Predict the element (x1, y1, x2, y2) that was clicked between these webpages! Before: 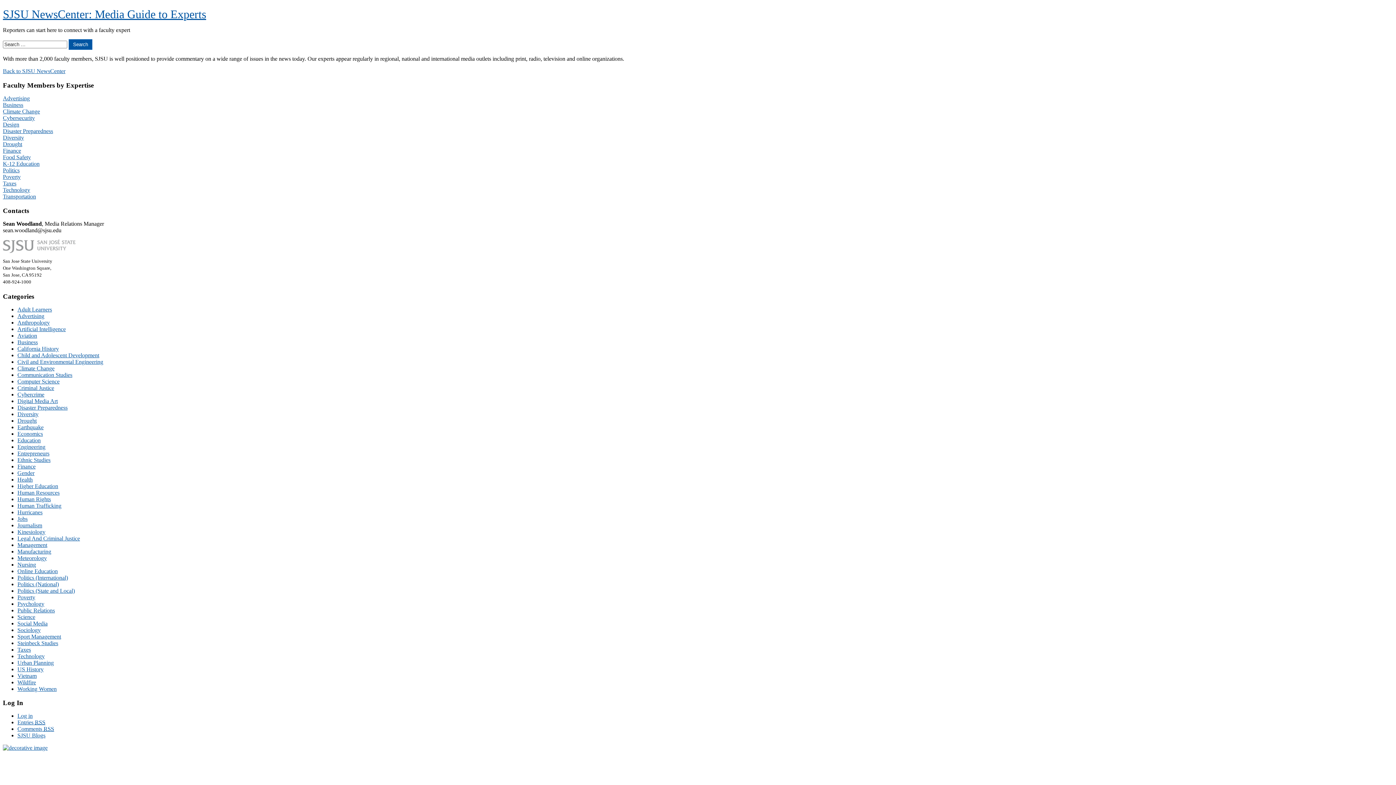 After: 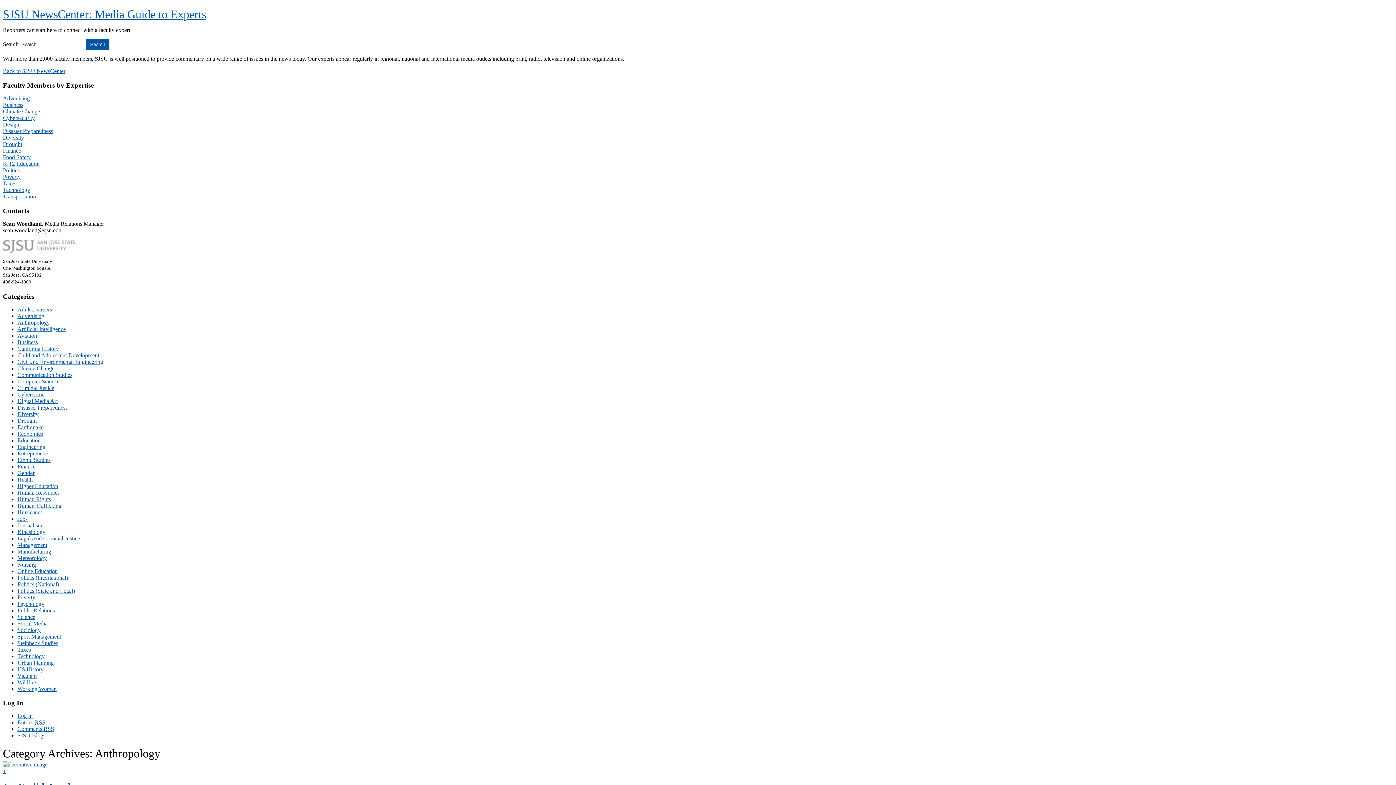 Action: label: Anthropology bbox: (17, 319, 49, 325)